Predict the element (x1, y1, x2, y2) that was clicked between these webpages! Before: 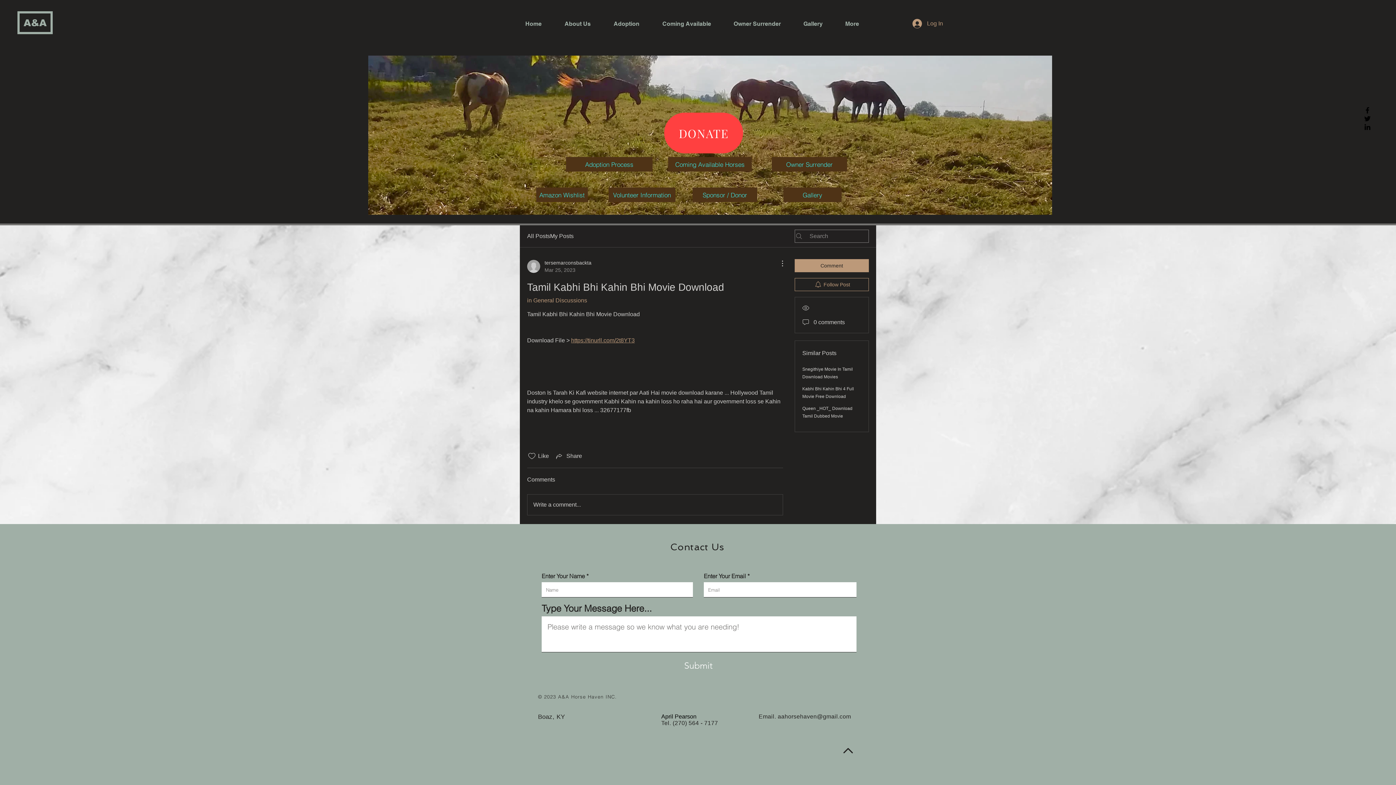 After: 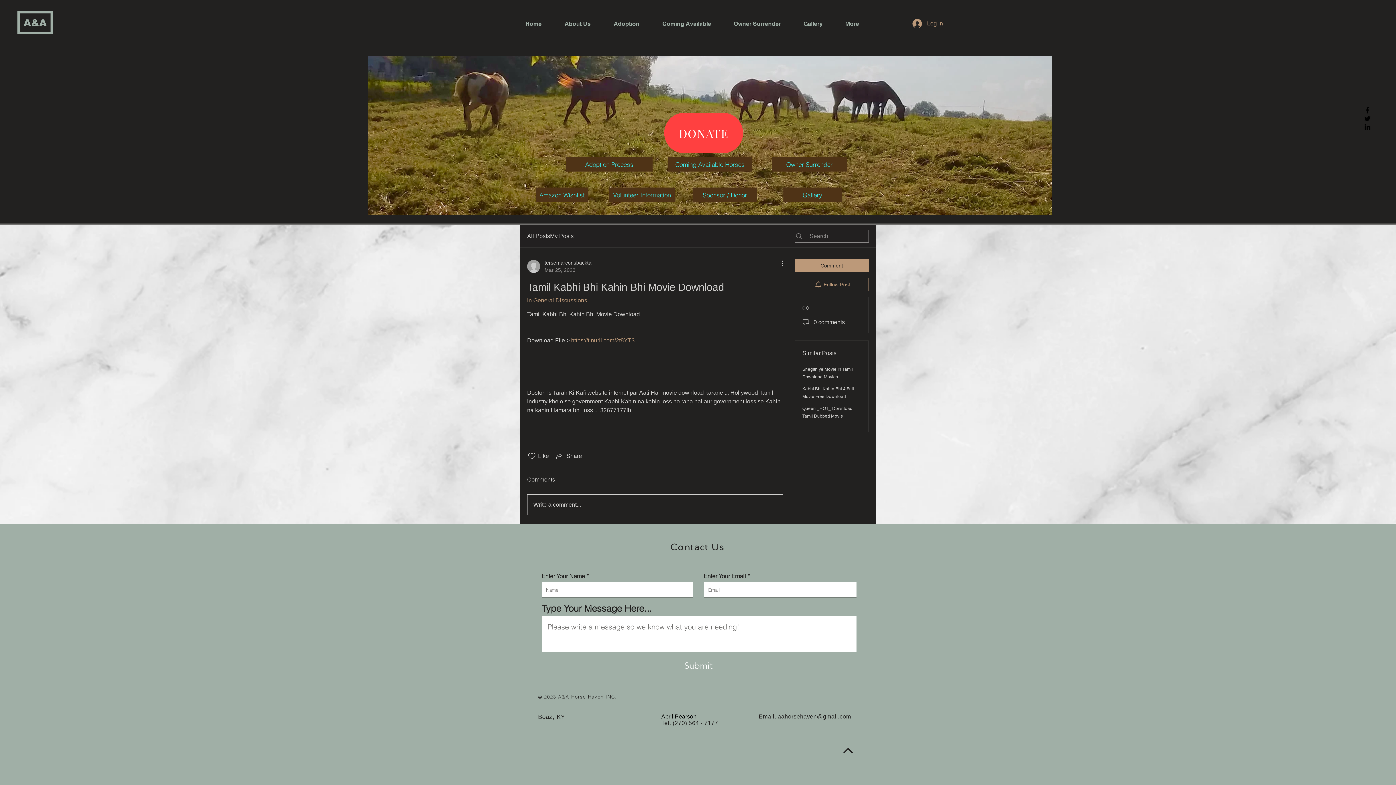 Action: label: Write a comment... bbox: (527, 494, 782, 515)